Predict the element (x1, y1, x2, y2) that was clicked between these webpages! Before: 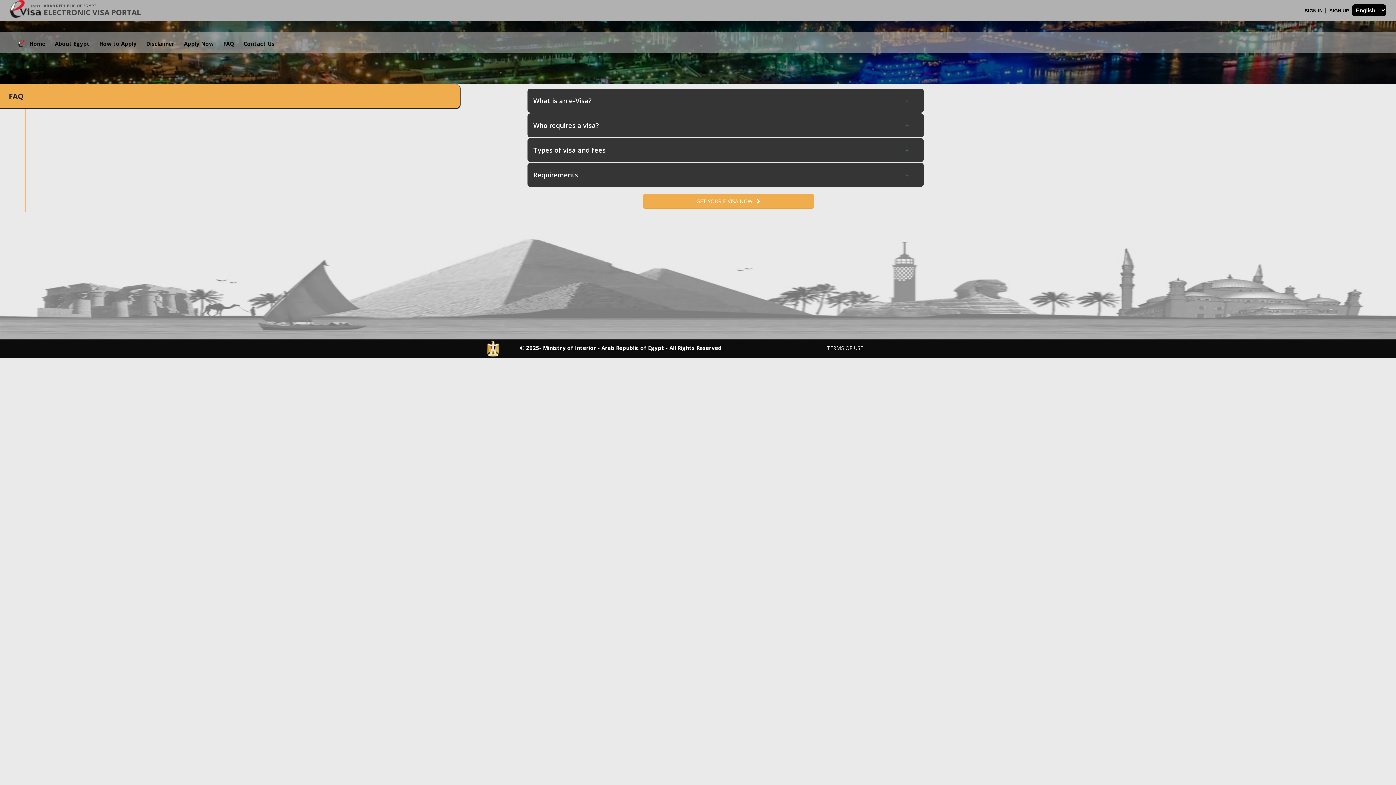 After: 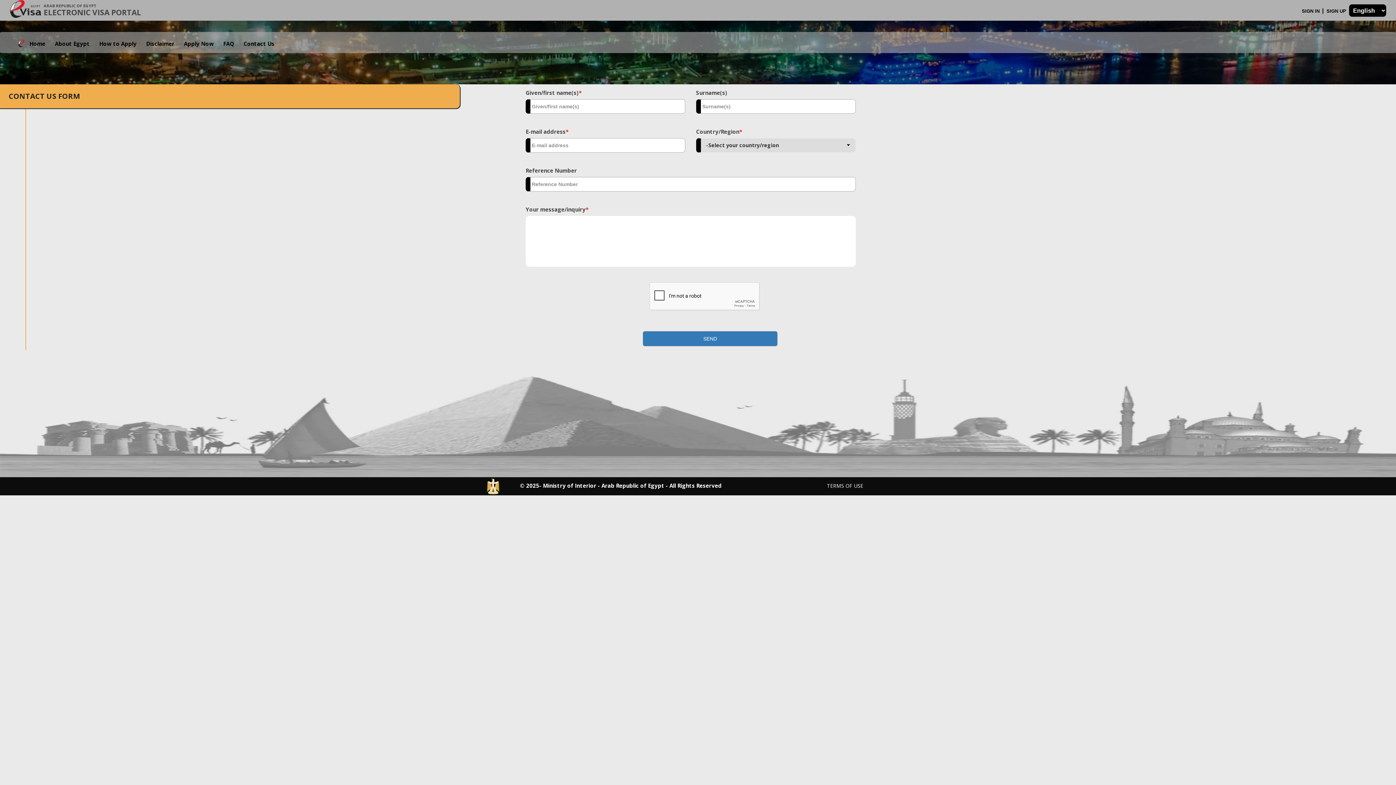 Action: bbox: (237, 36, 277, 52) label: Contact Us